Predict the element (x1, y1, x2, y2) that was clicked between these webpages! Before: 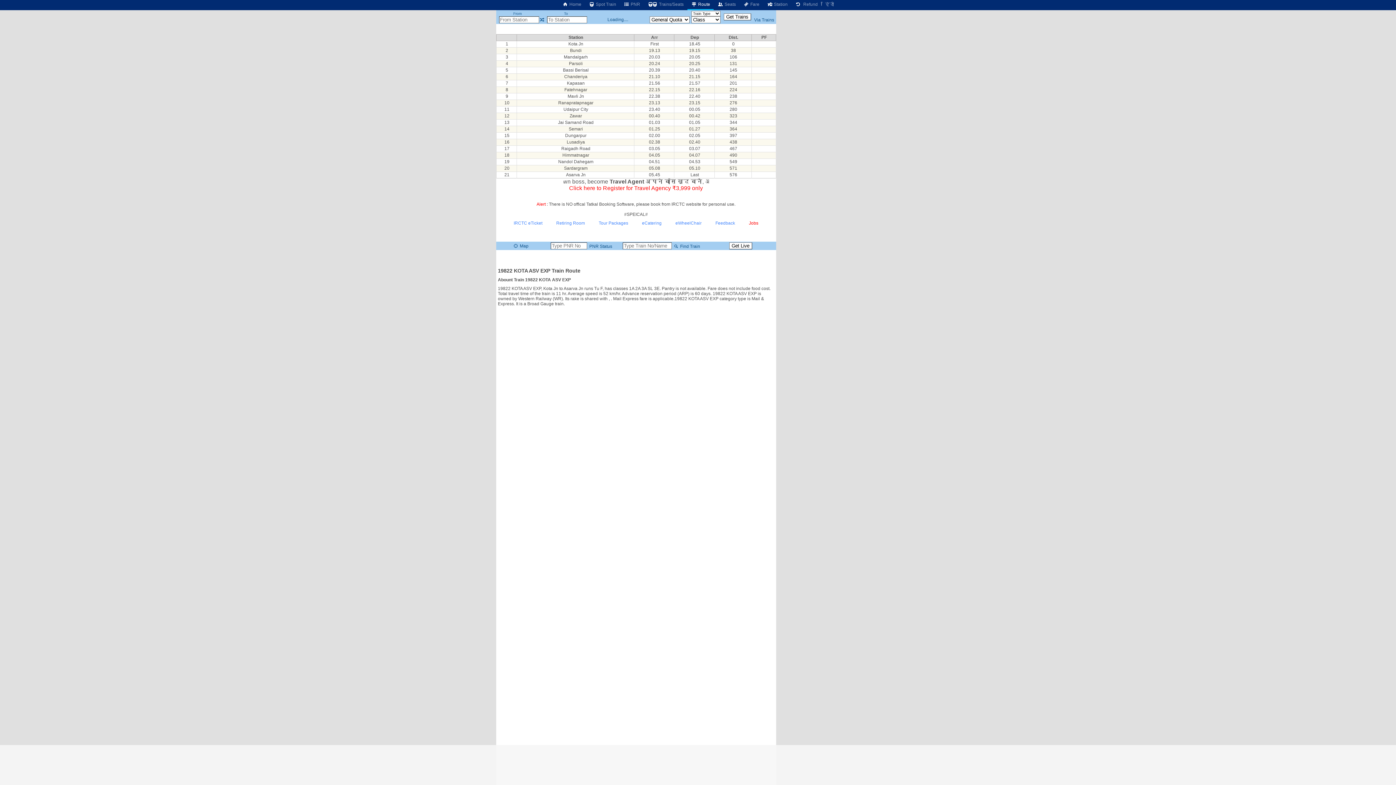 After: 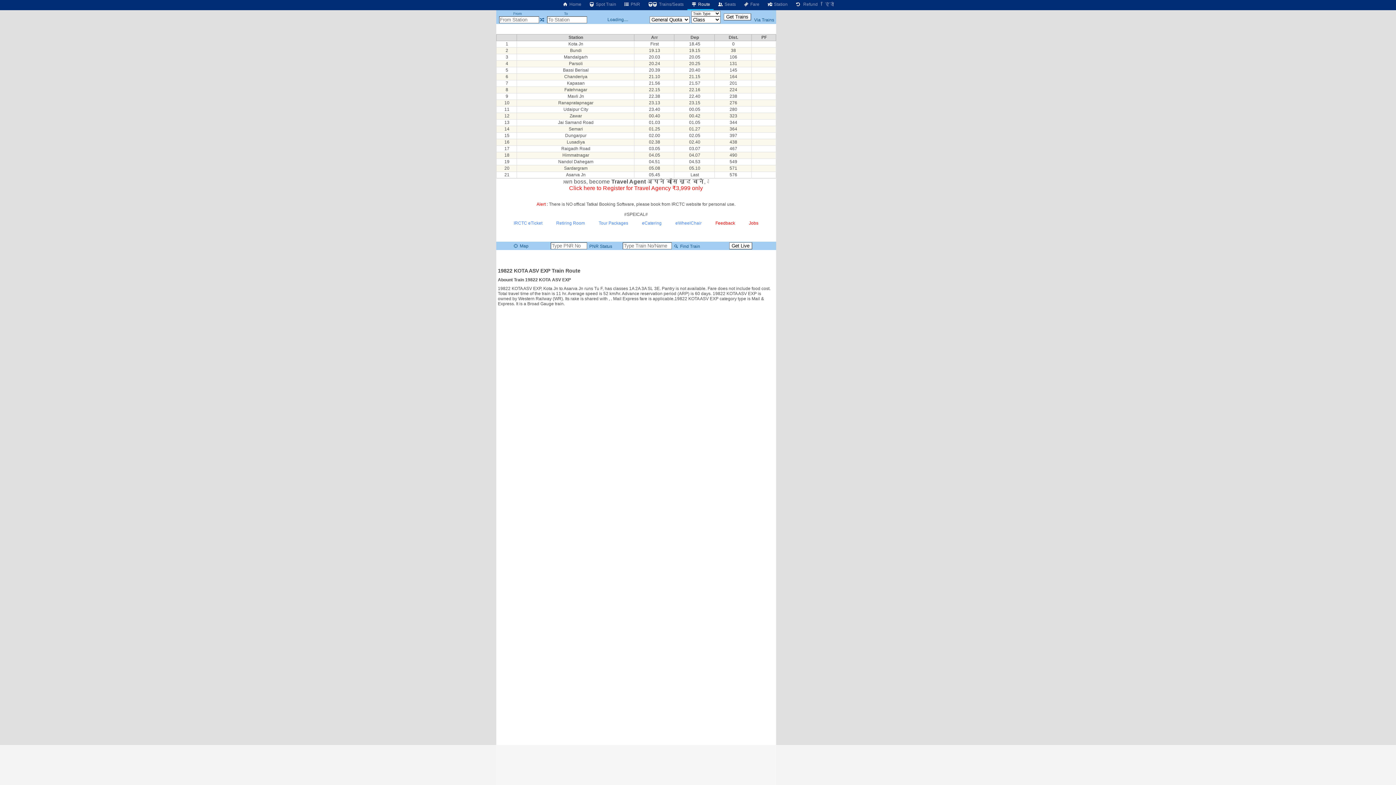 Action: label: Feedback bbox: (715, 220, 735, 225)